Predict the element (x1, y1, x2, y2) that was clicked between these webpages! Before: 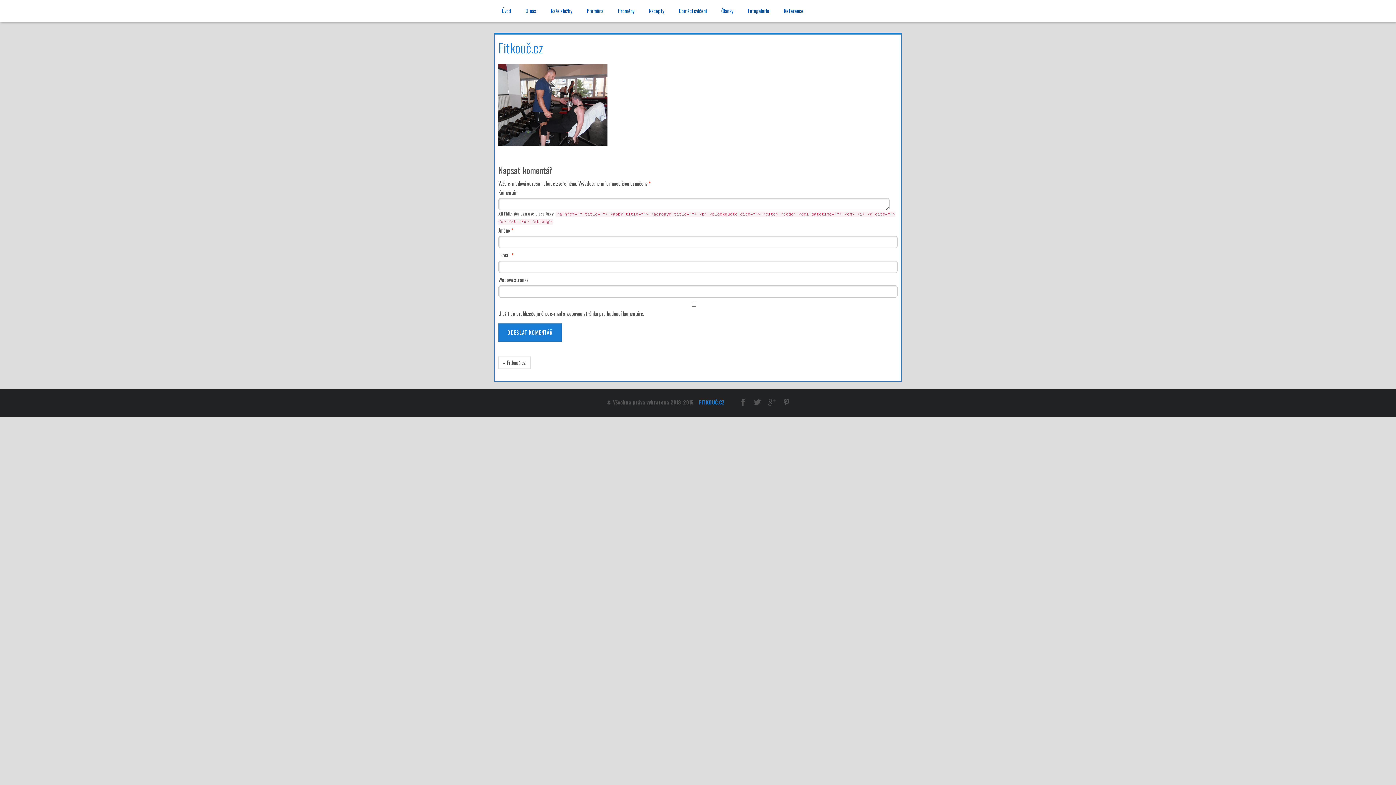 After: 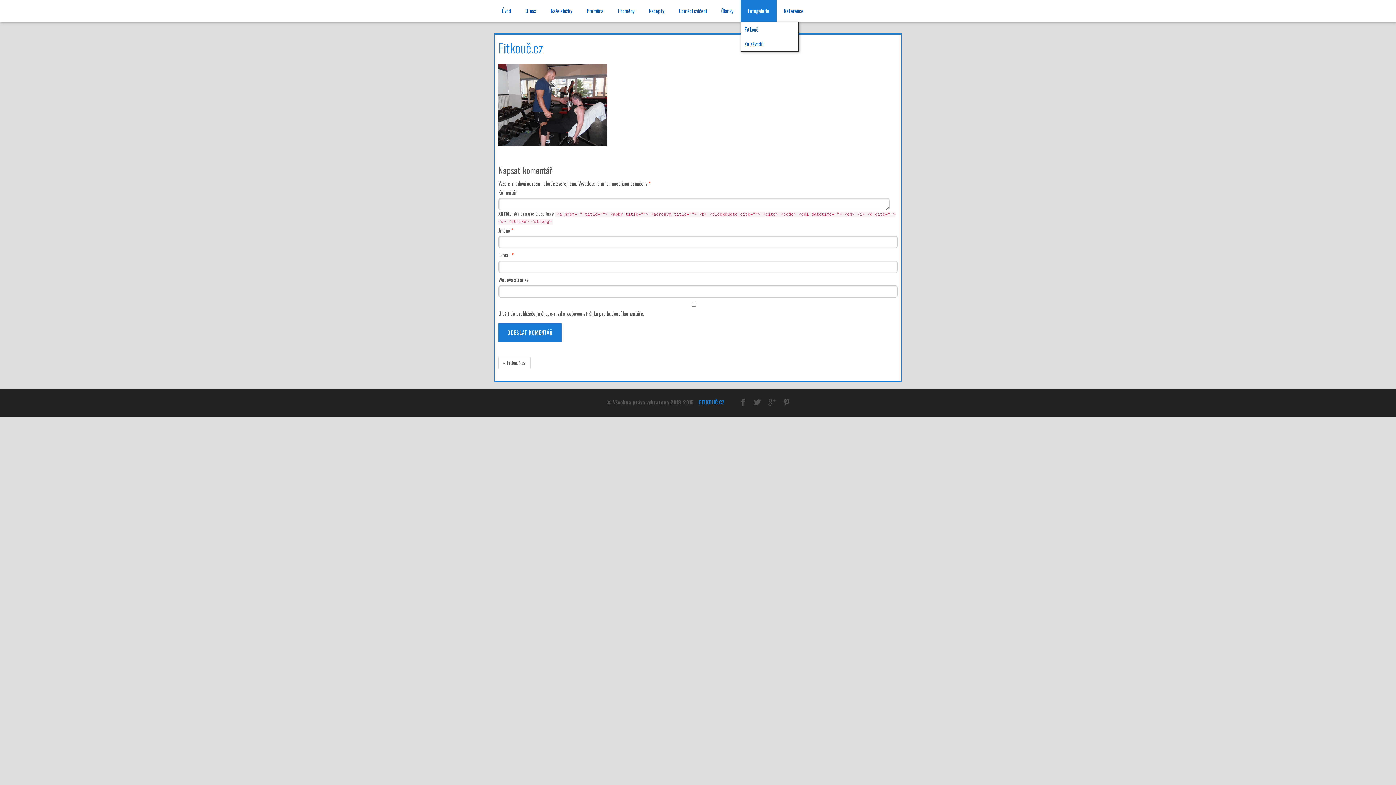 Action: label: Fotogalerie bbox: (740, 0, 776, 21)